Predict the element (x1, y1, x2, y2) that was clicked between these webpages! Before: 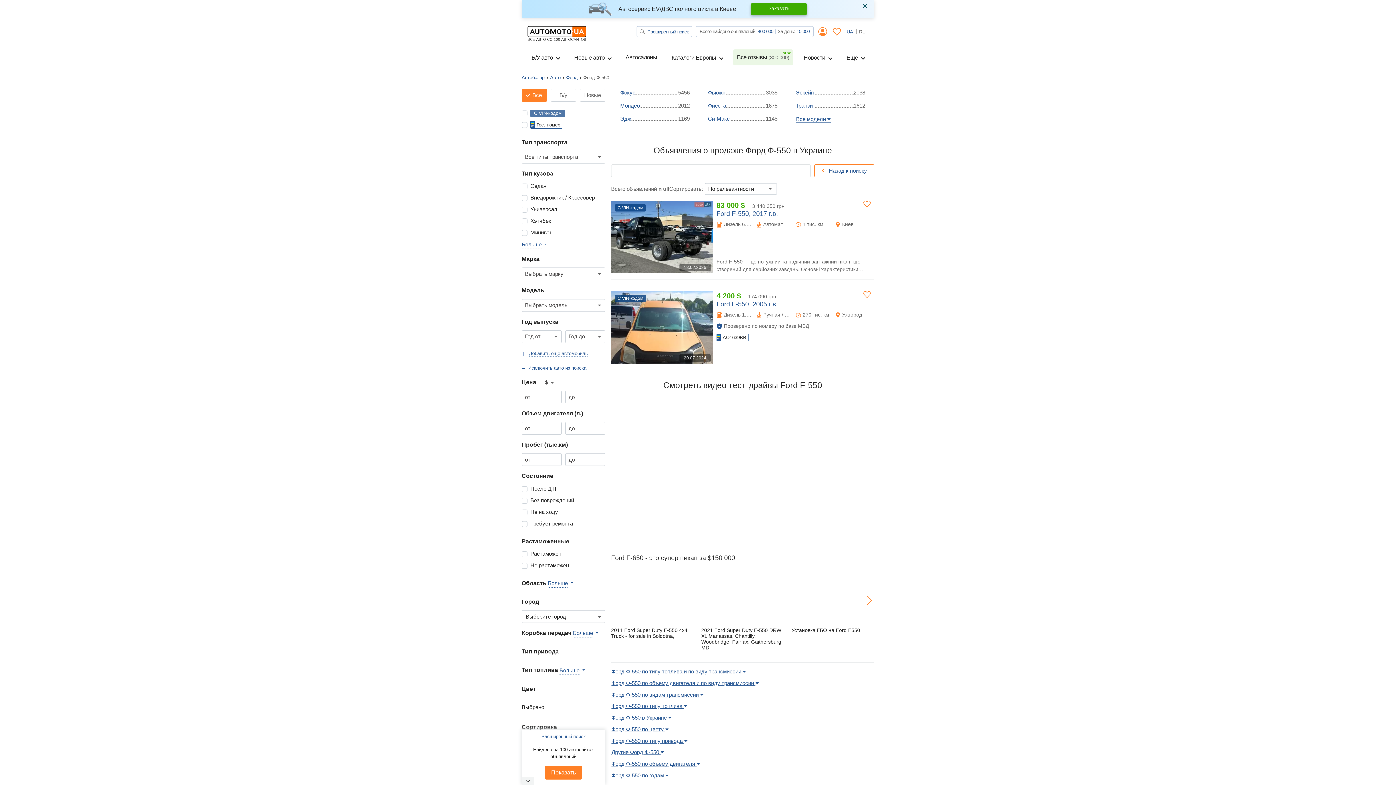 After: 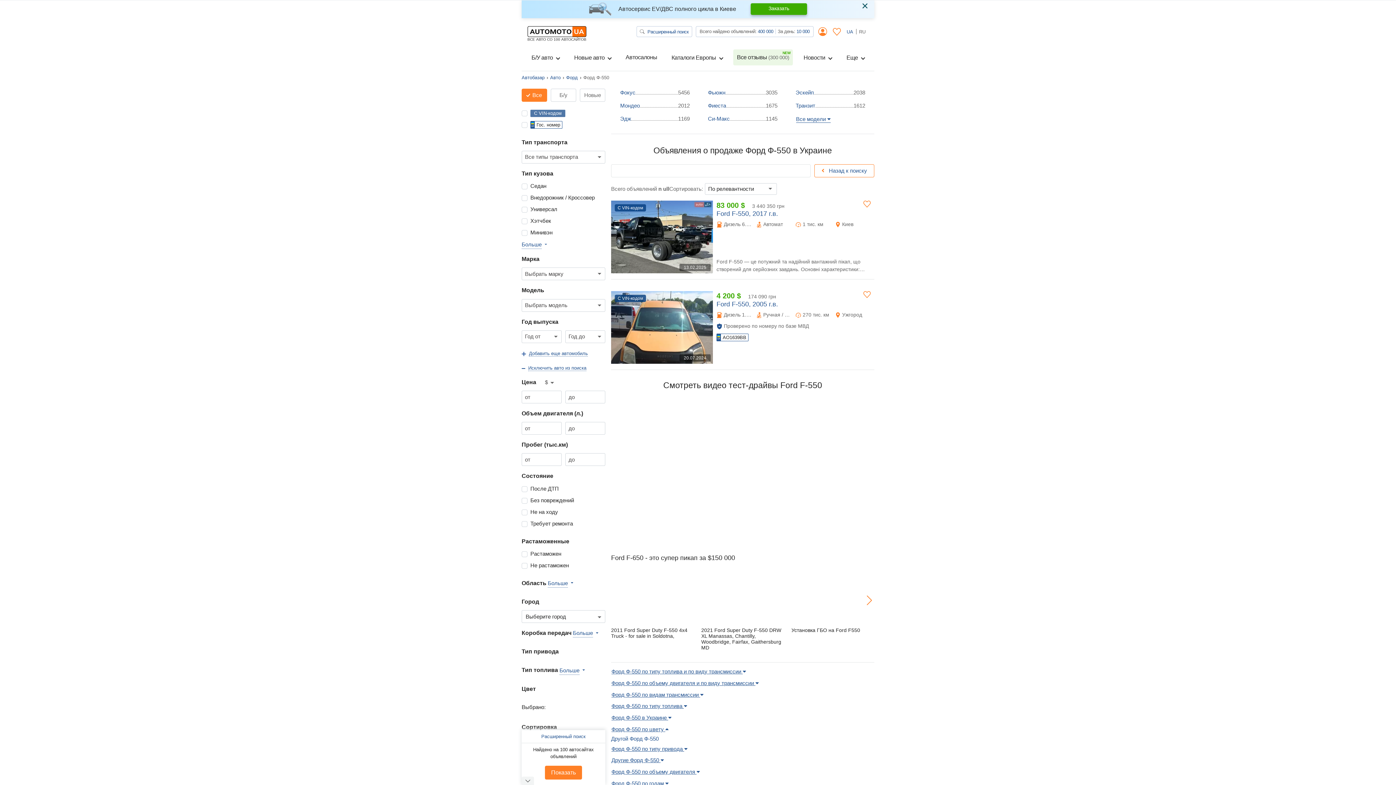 Action: label: Форд Ф-550 по цвету  bbox: (611, 725, 669, 734)